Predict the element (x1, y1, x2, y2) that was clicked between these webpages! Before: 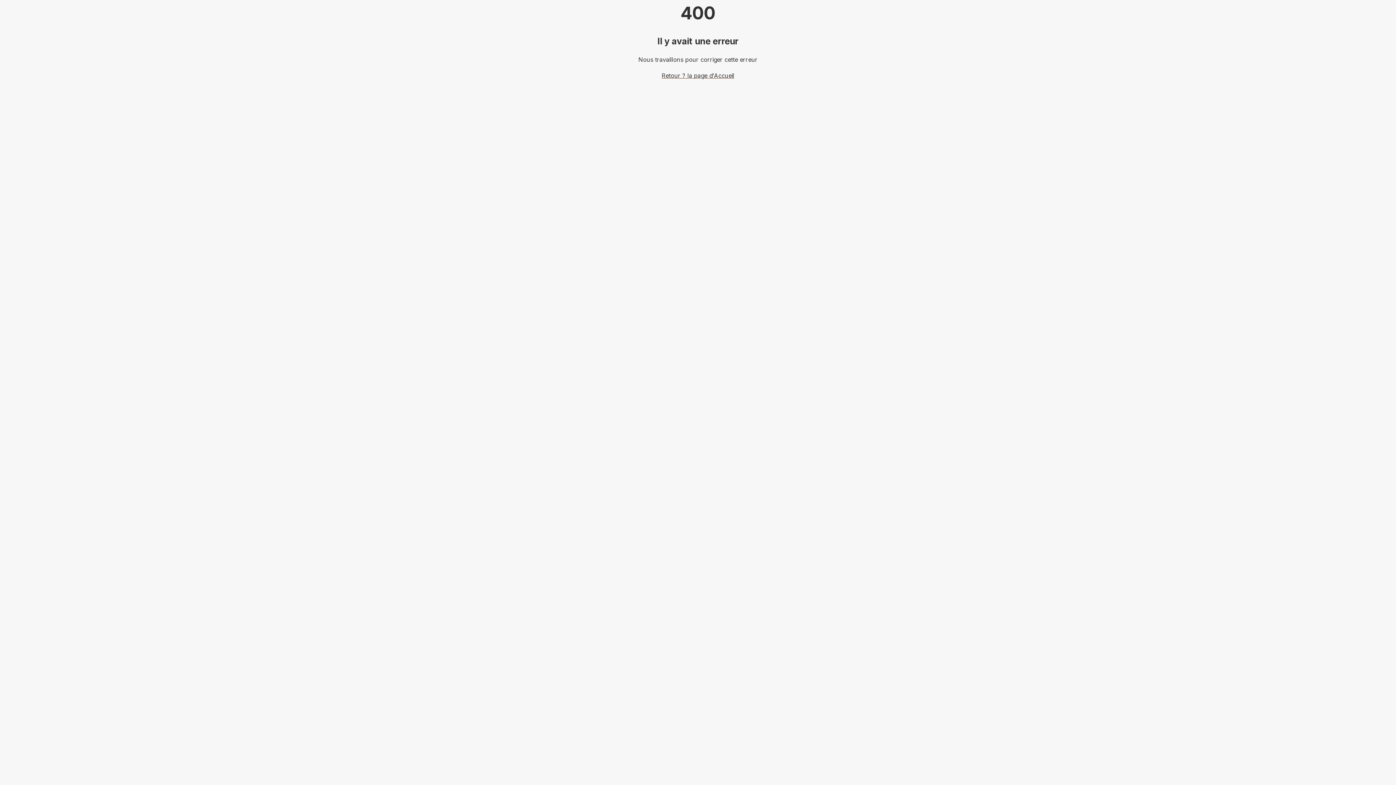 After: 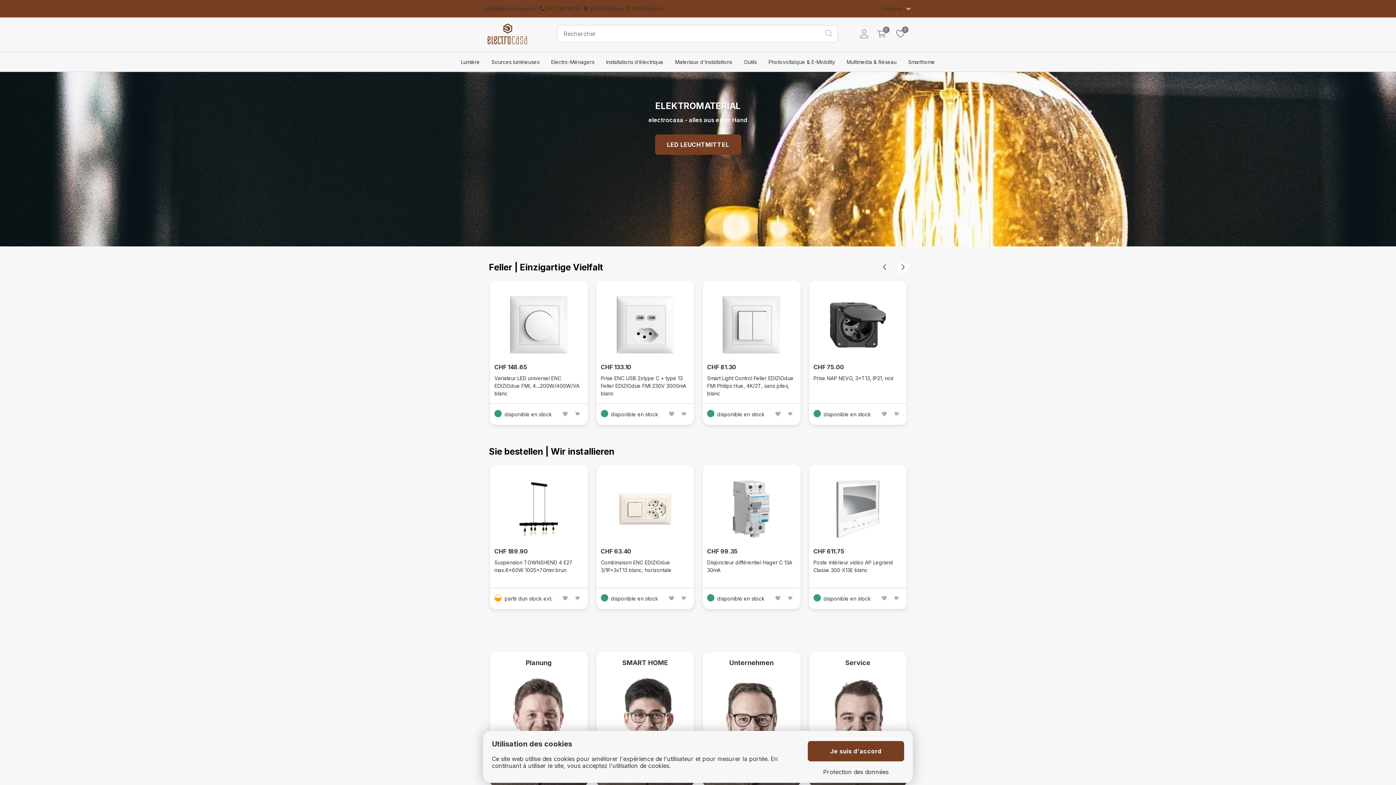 Action: label: Retour ? la page d'Accueil bbox: (661, 72, 734, 79)